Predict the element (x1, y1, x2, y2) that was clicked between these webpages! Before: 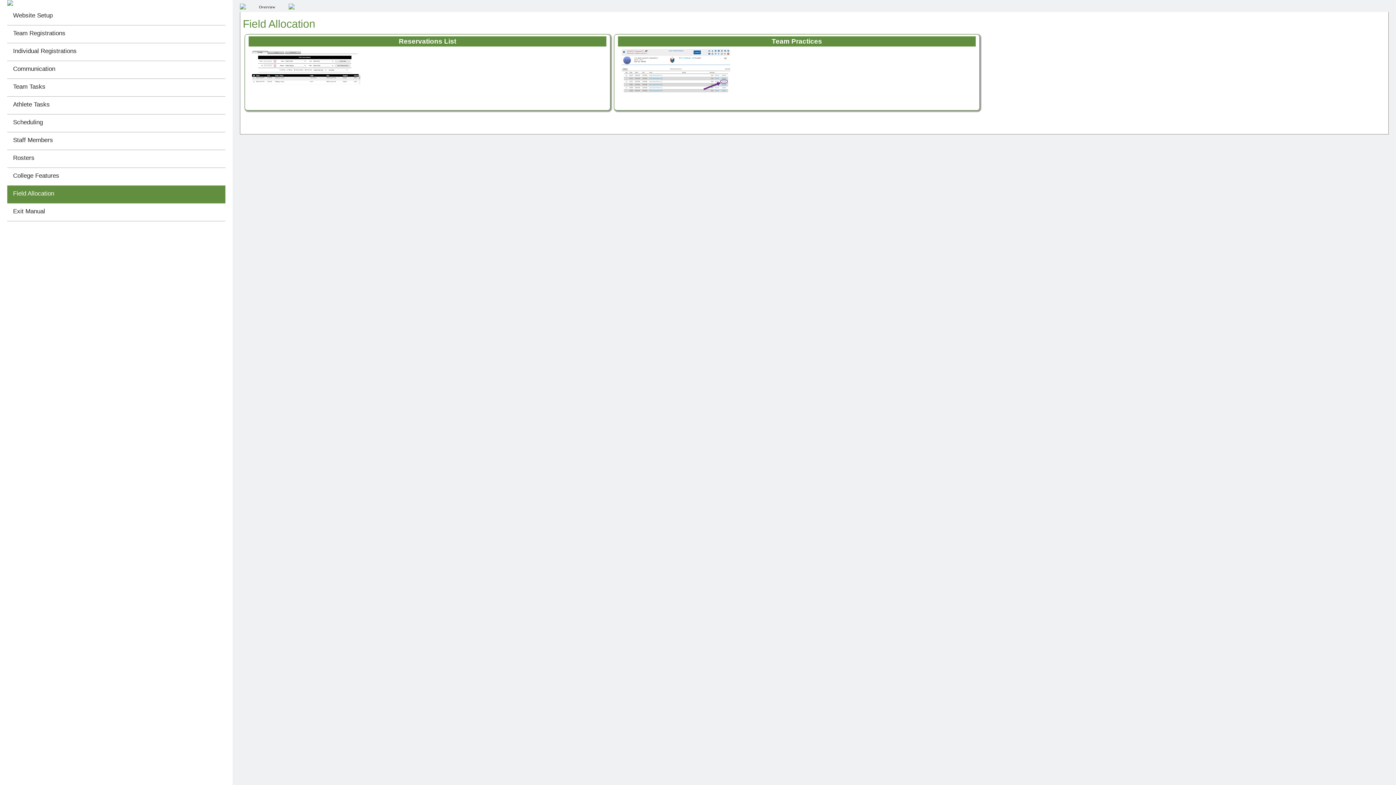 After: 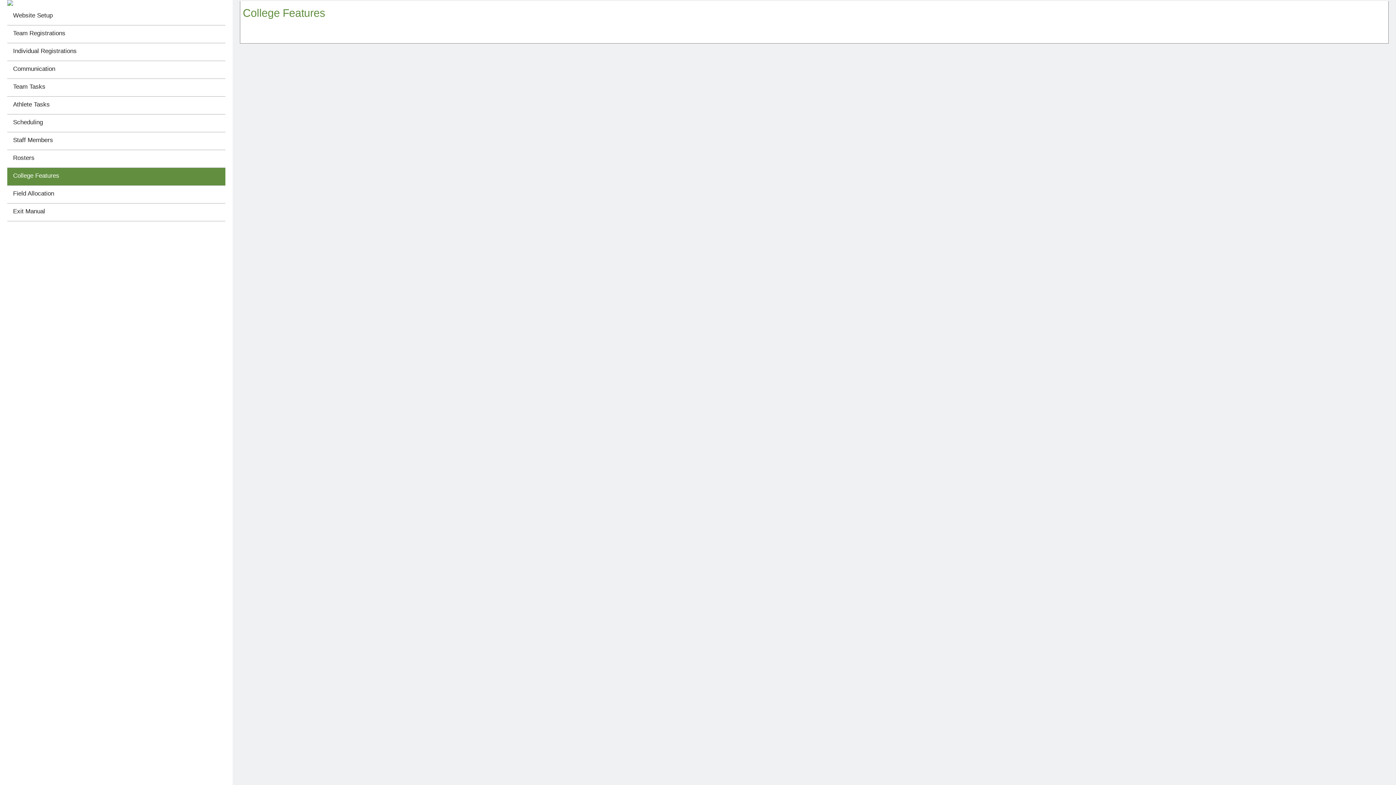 Action: label: College Features bbox: (7, 168, 225, 185)